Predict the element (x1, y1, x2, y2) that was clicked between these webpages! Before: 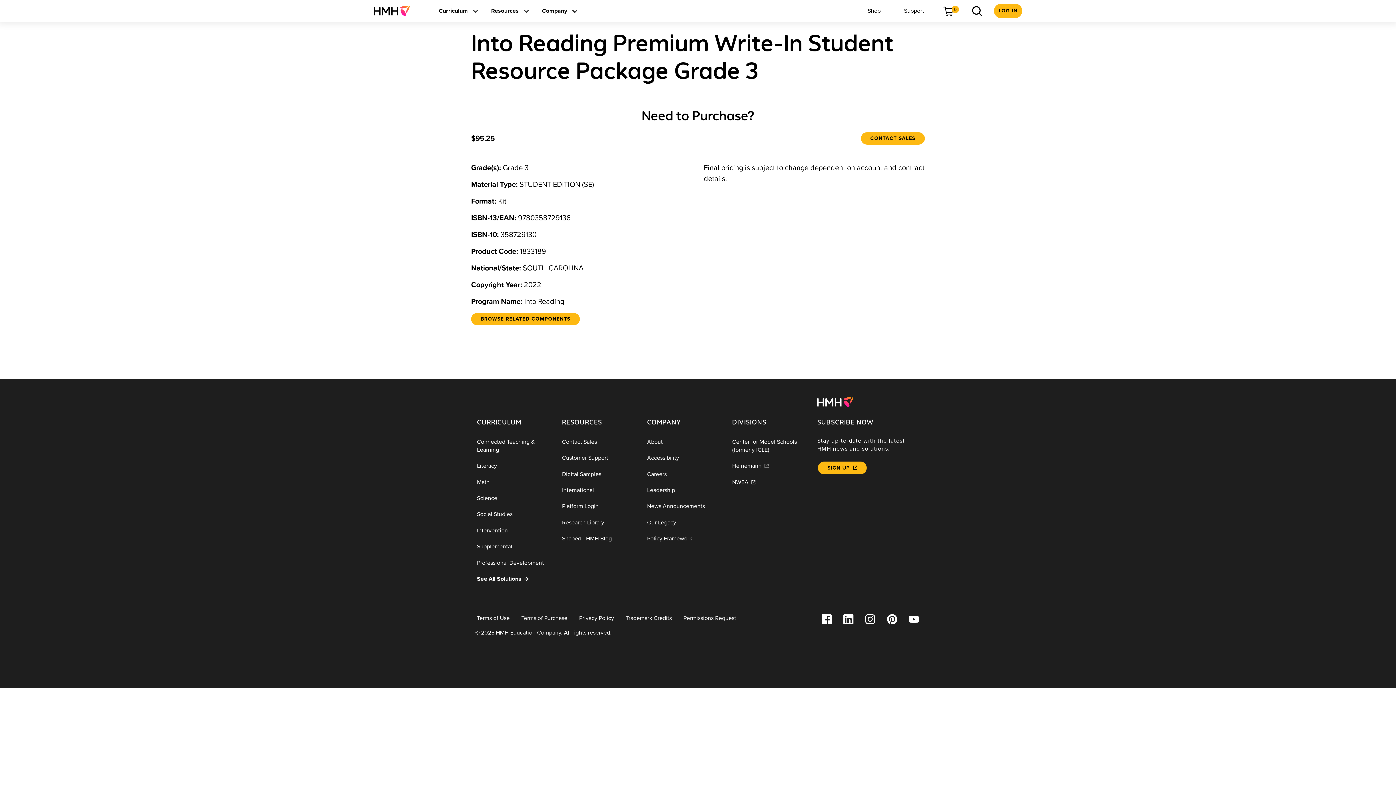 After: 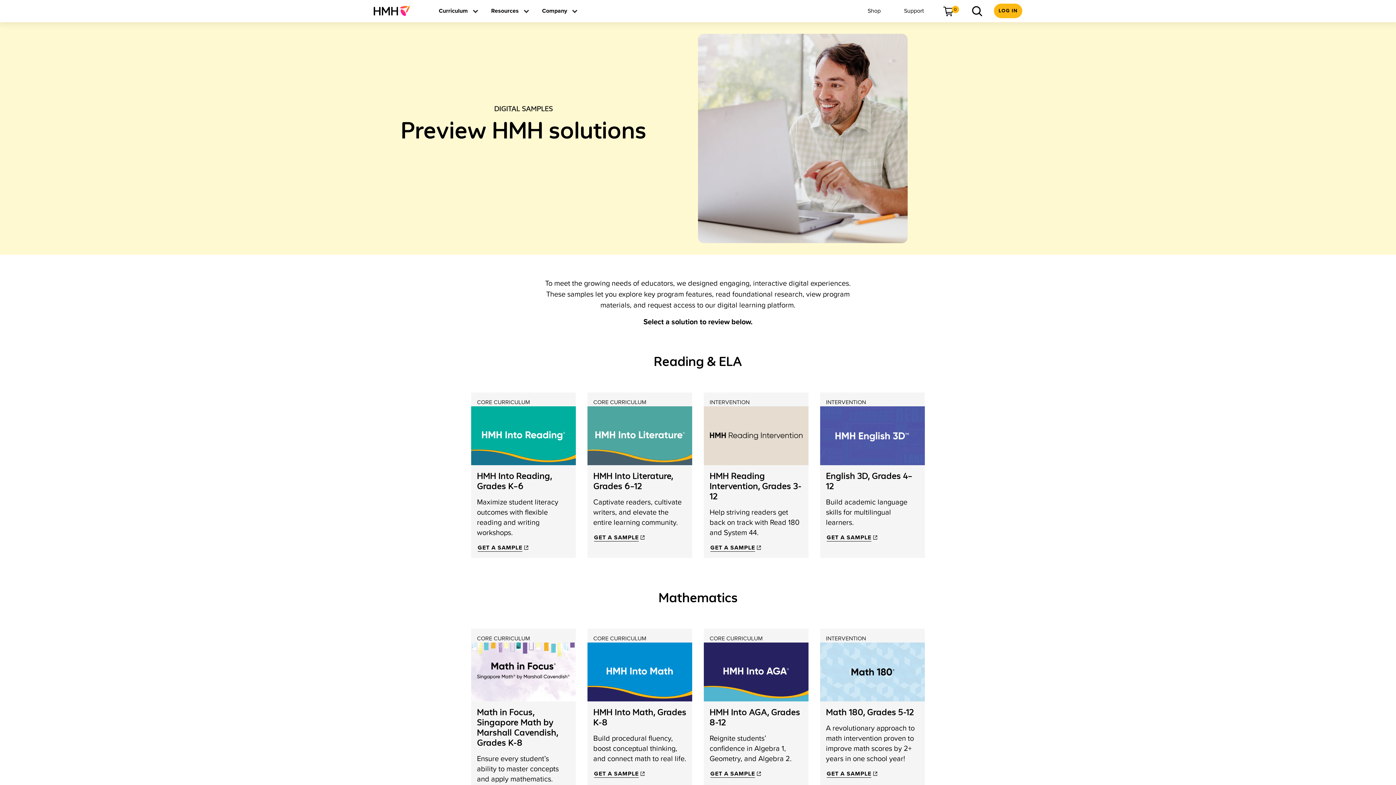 Action: bbox: (556, 466, 641, 482) label: Digital Samples